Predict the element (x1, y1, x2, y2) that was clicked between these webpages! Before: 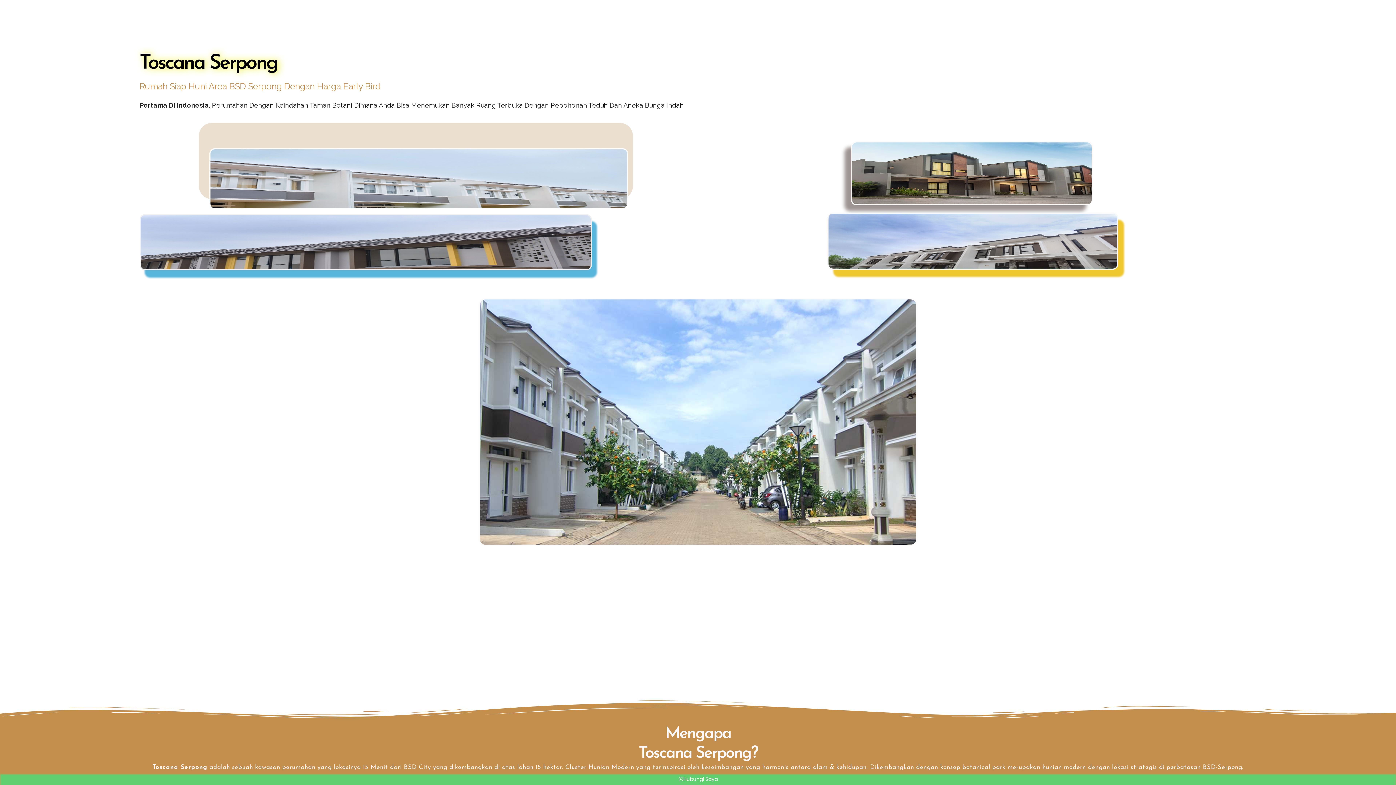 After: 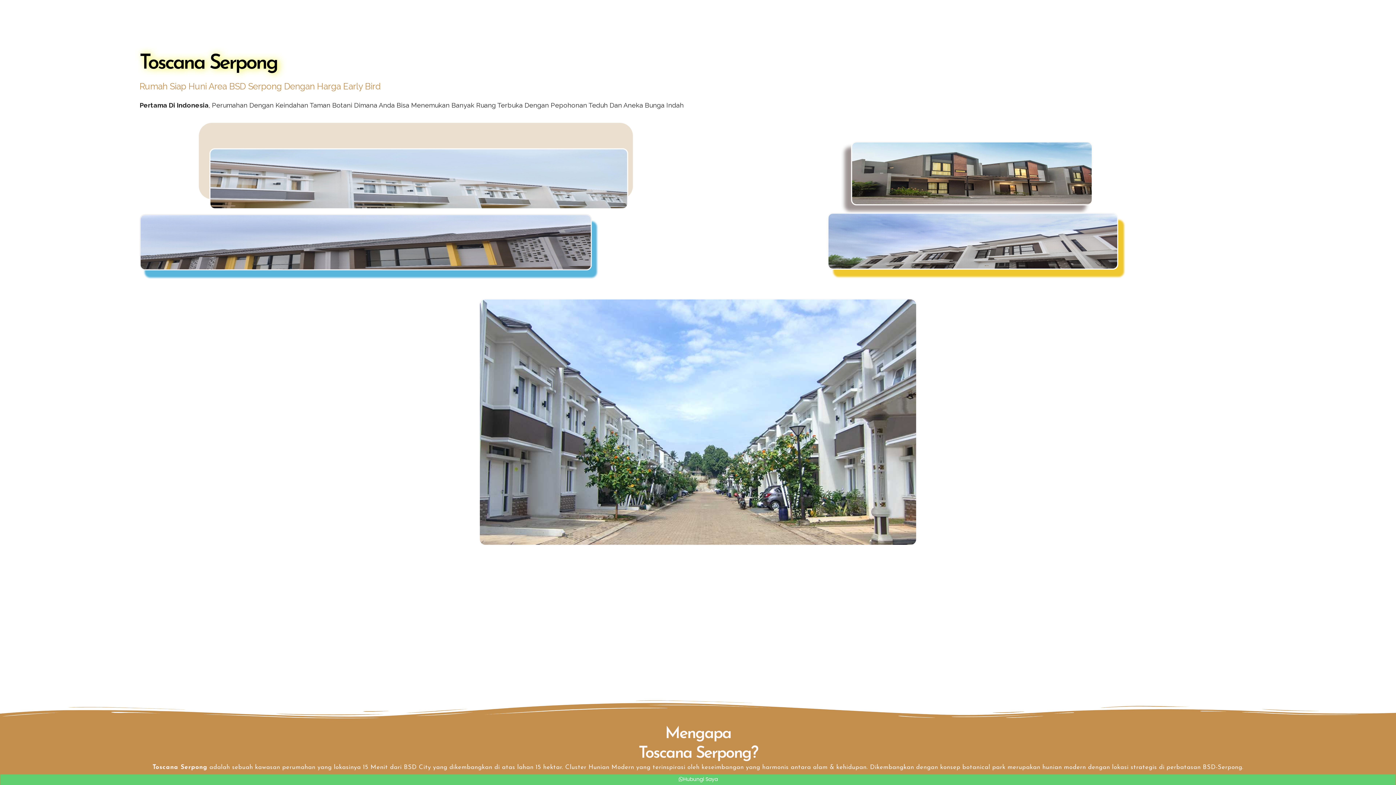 Action: bbox: (0, 774, 1396, 785) label: Hubungi Saya